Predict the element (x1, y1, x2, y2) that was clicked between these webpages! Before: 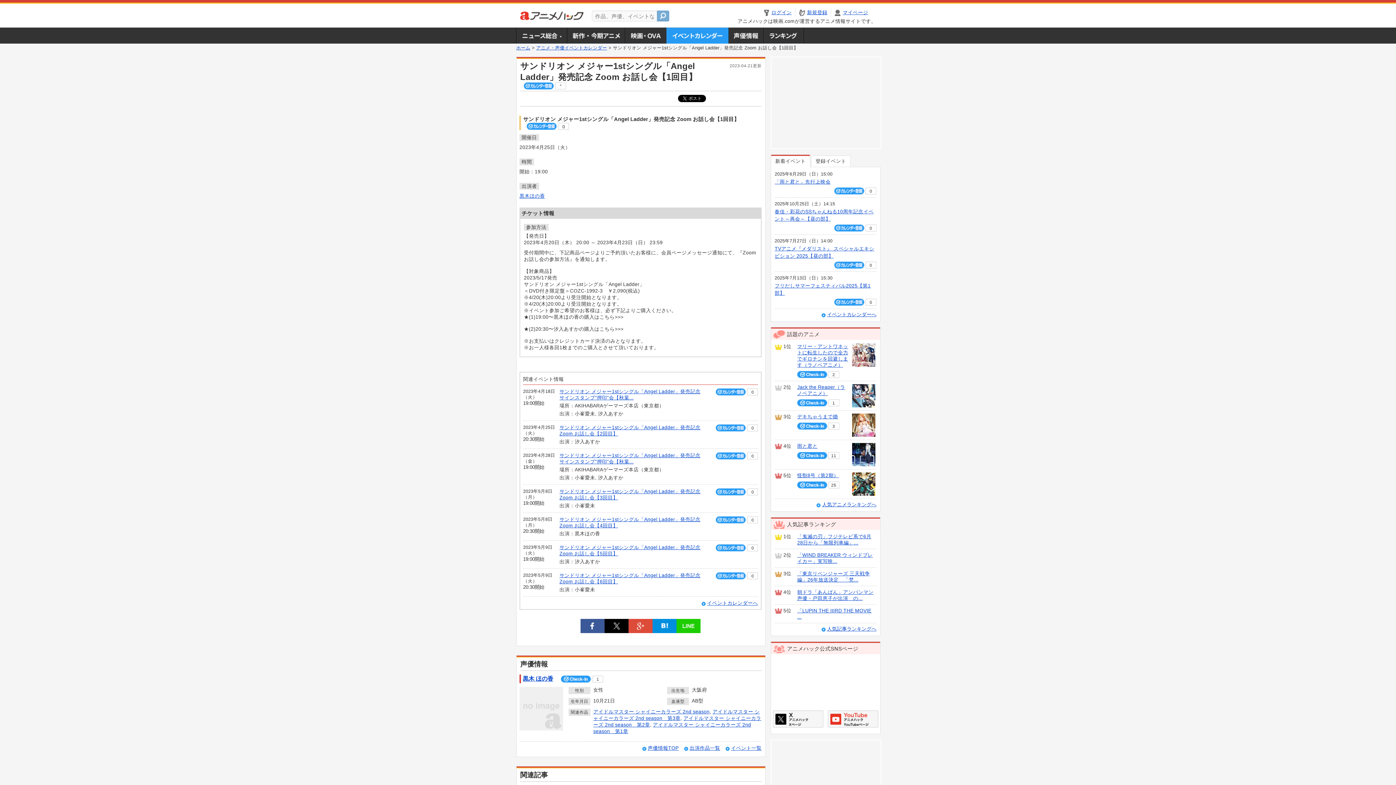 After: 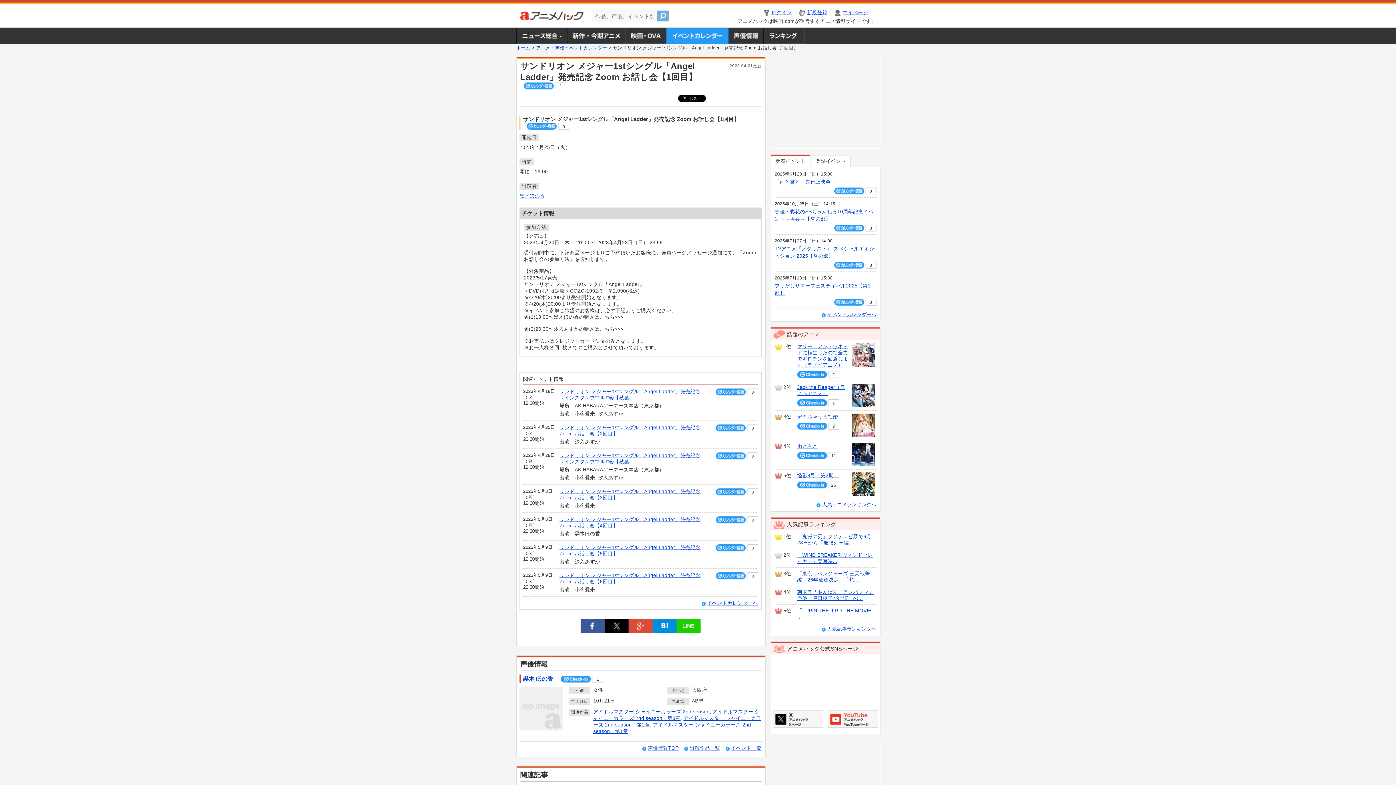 Action: bbox: (716, 488, 746, 496)